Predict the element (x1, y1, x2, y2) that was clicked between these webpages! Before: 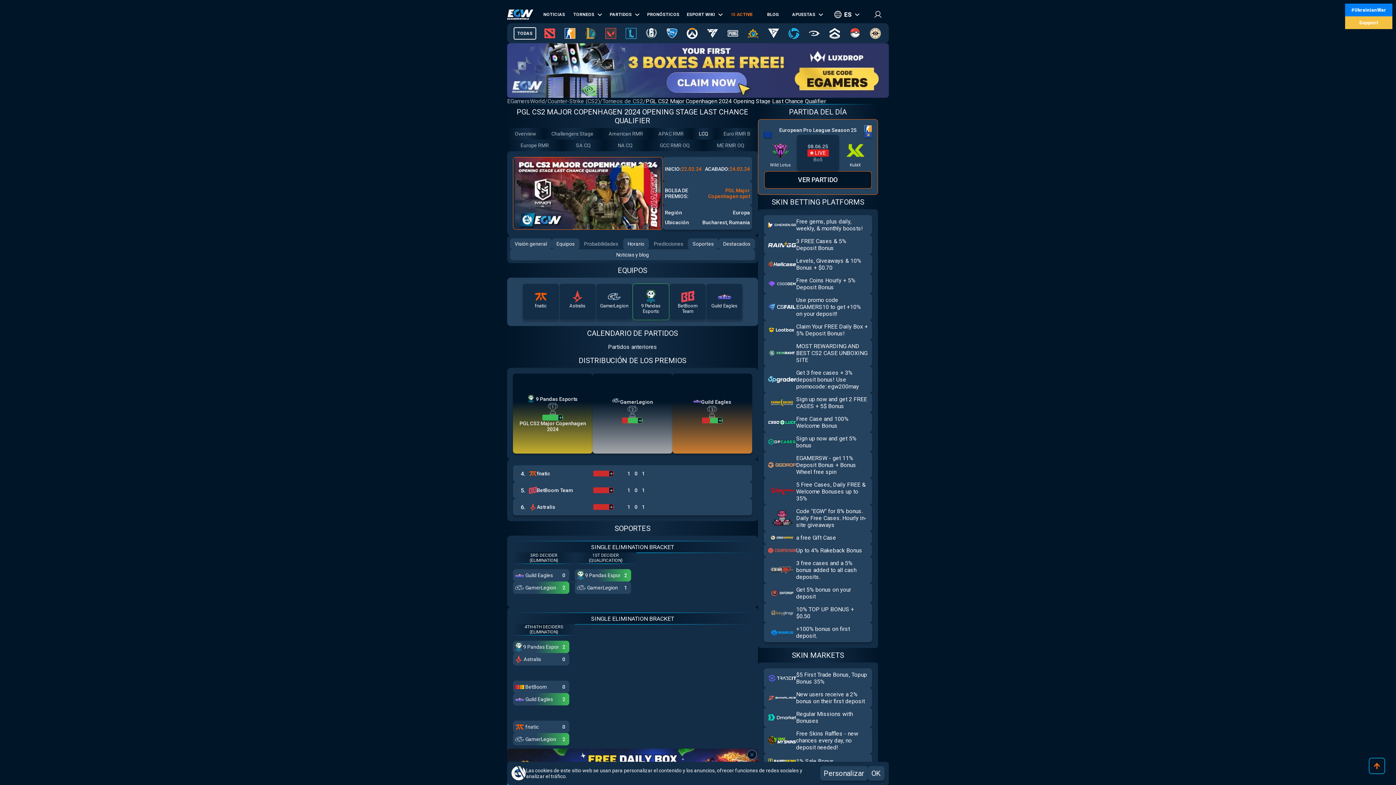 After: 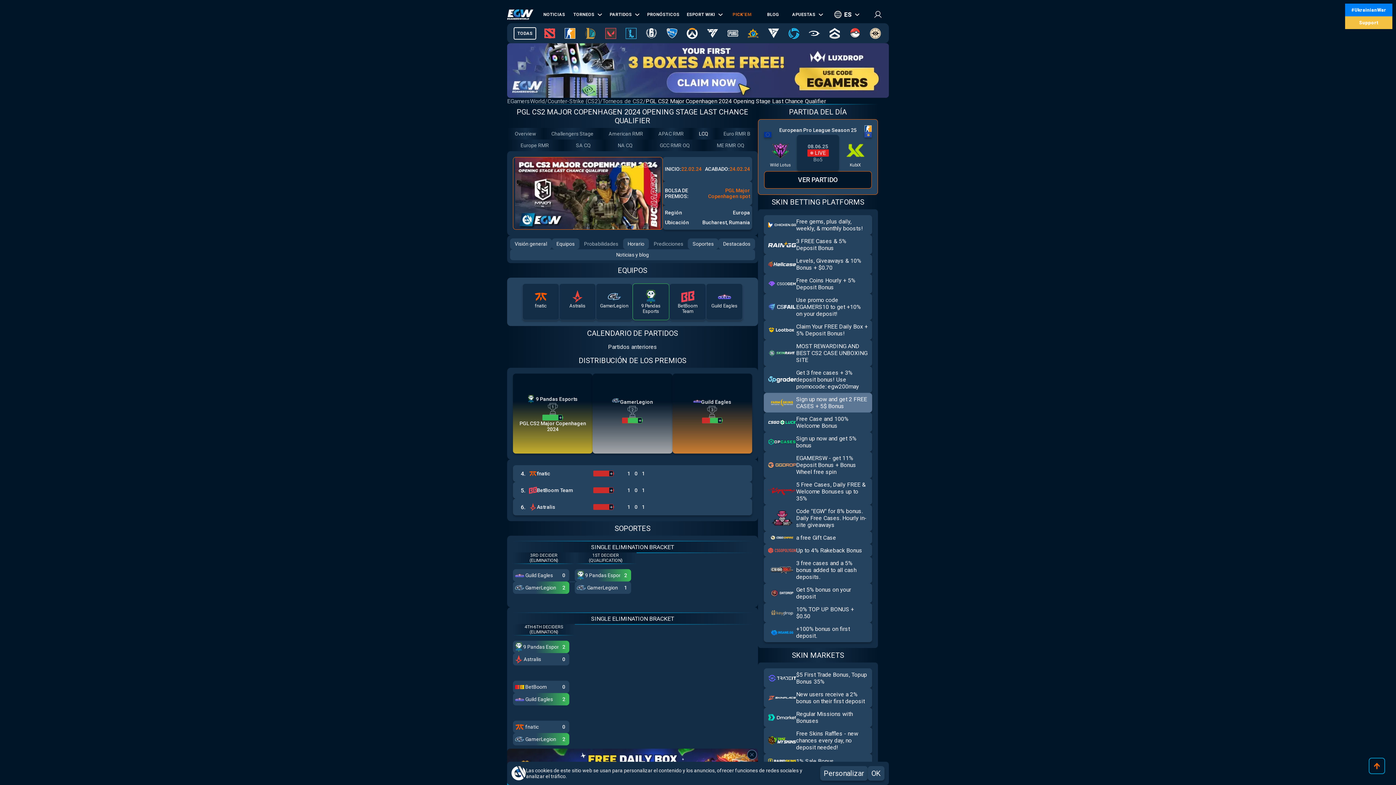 Action: label: Go to site 2 bbox: (764, 393, 872, 412)